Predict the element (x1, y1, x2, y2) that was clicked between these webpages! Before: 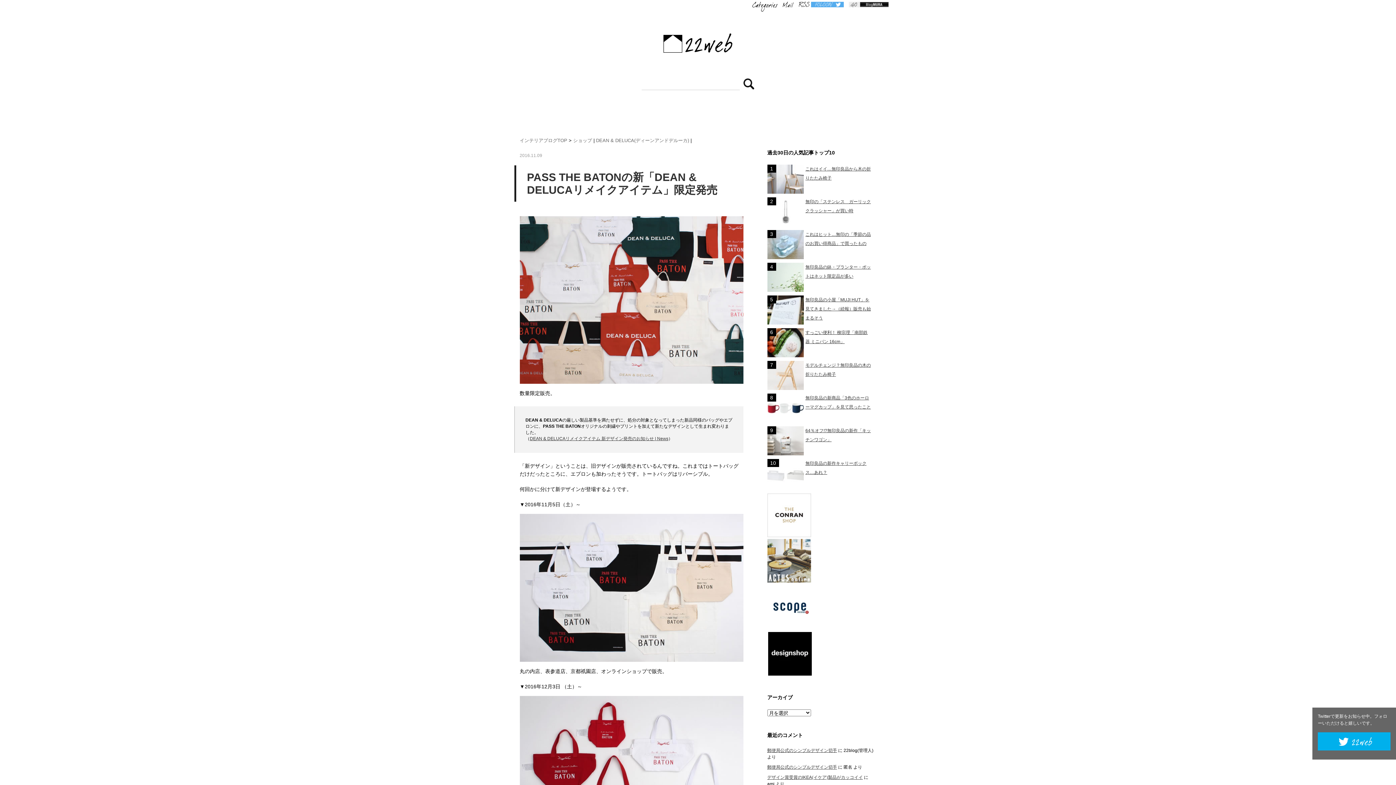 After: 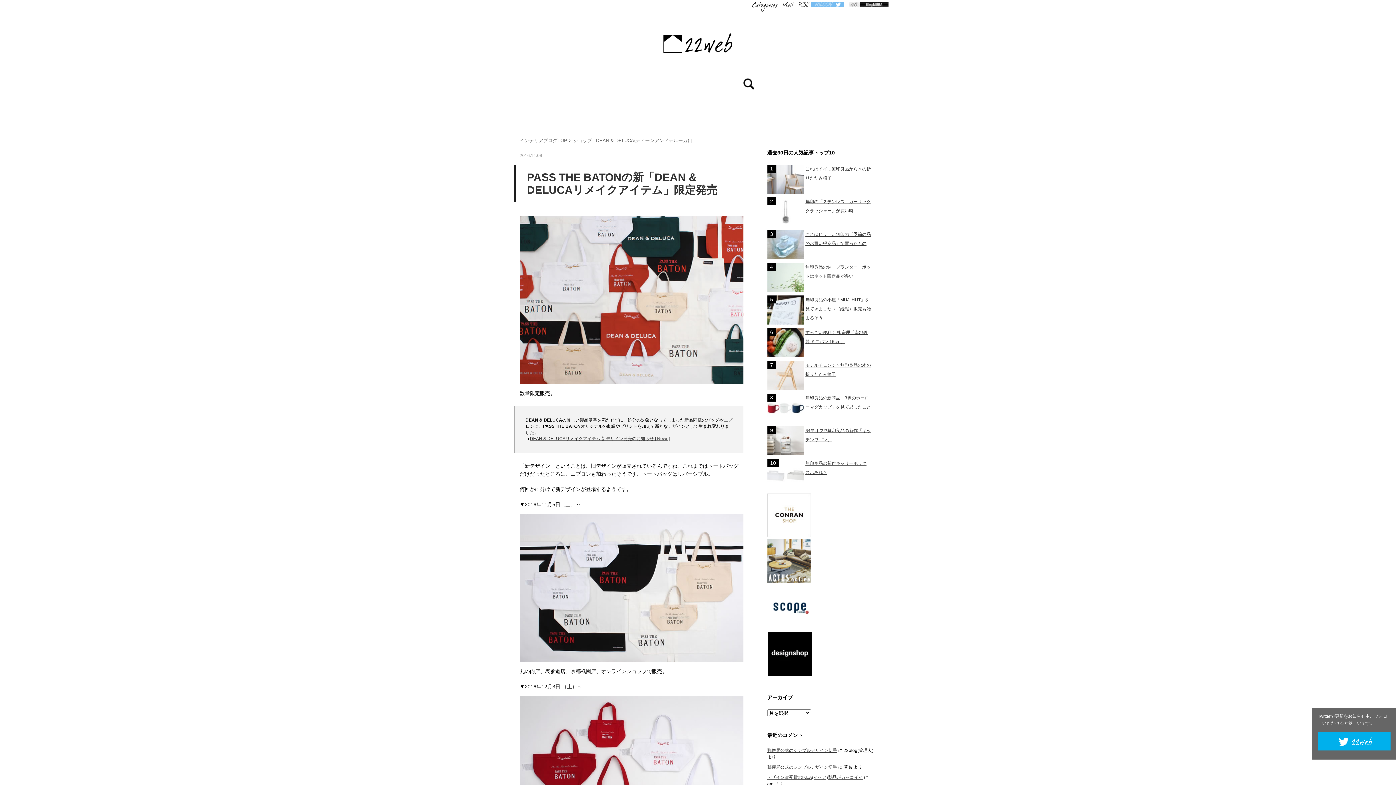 Action: bbox: (811, 1, 844, 8)